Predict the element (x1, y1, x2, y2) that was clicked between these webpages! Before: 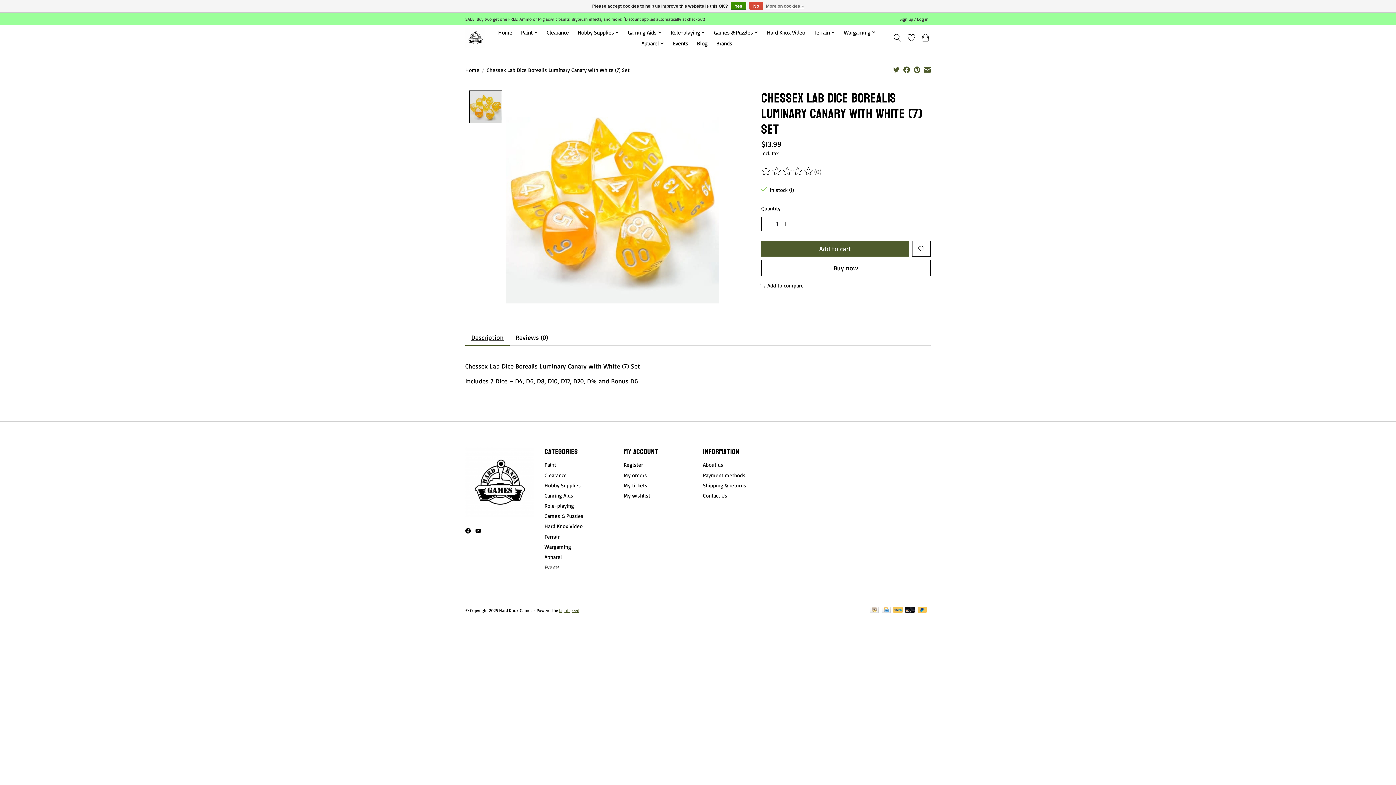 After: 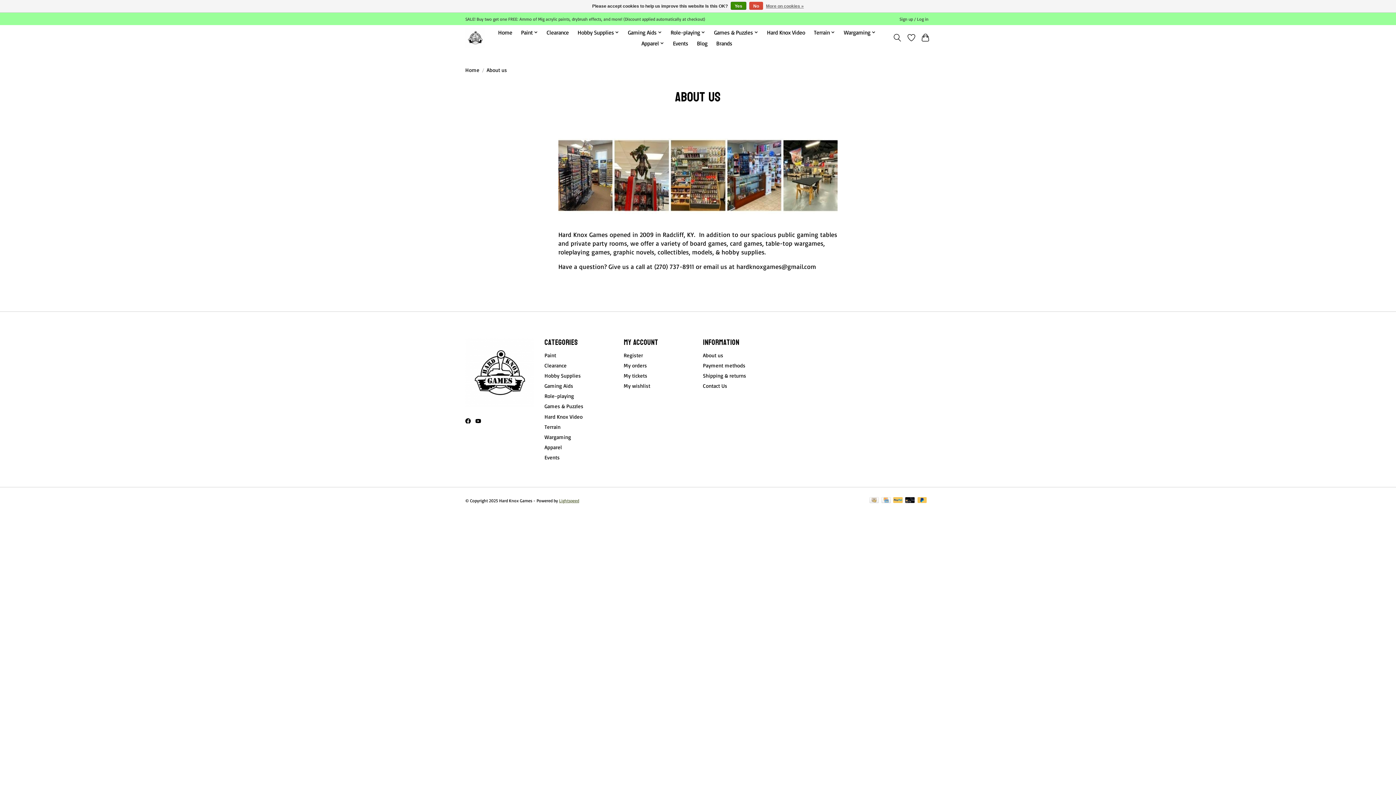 Action: bbox: (703, 461, 723, 468) label: About us